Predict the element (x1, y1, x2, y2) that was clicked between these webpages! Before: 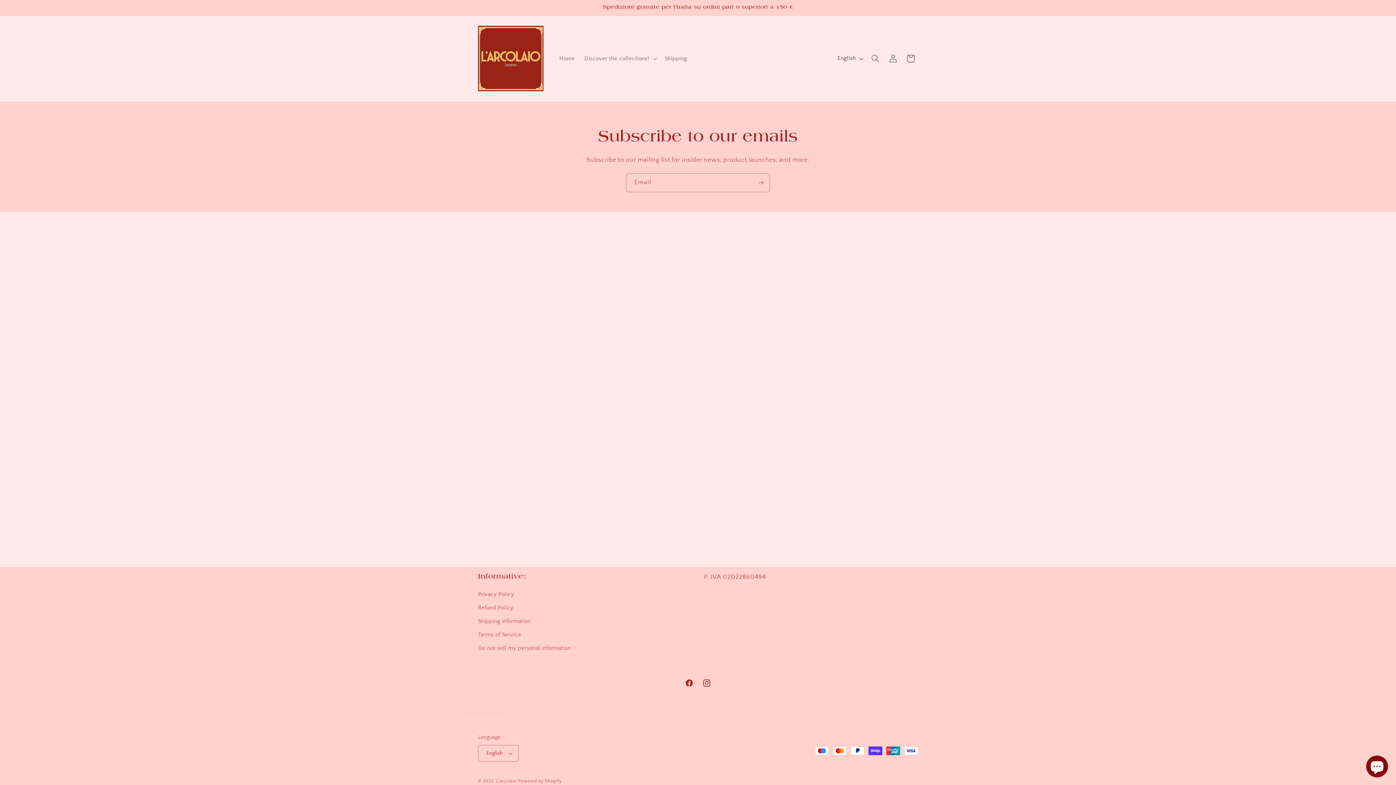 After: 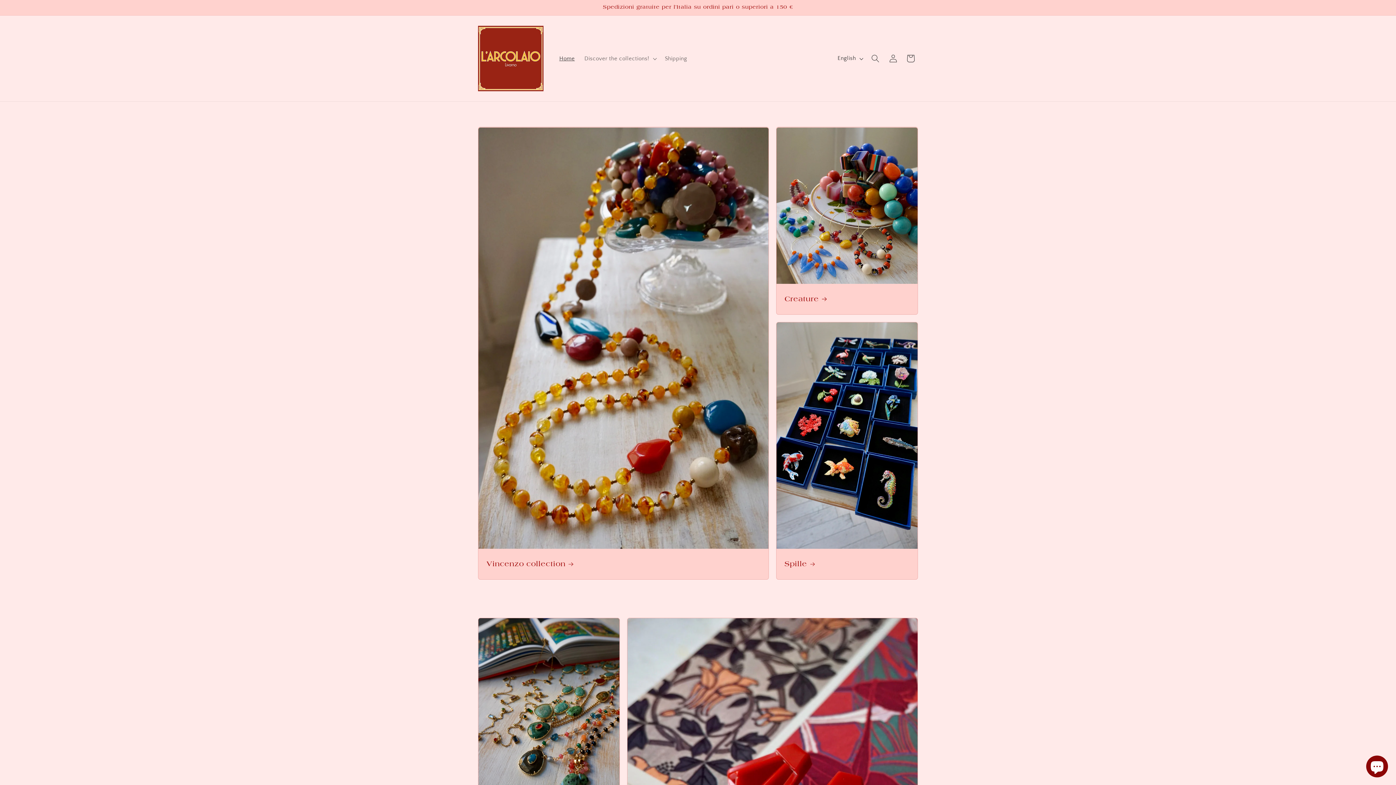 Action: bbox: (475, 22, 546, 94)